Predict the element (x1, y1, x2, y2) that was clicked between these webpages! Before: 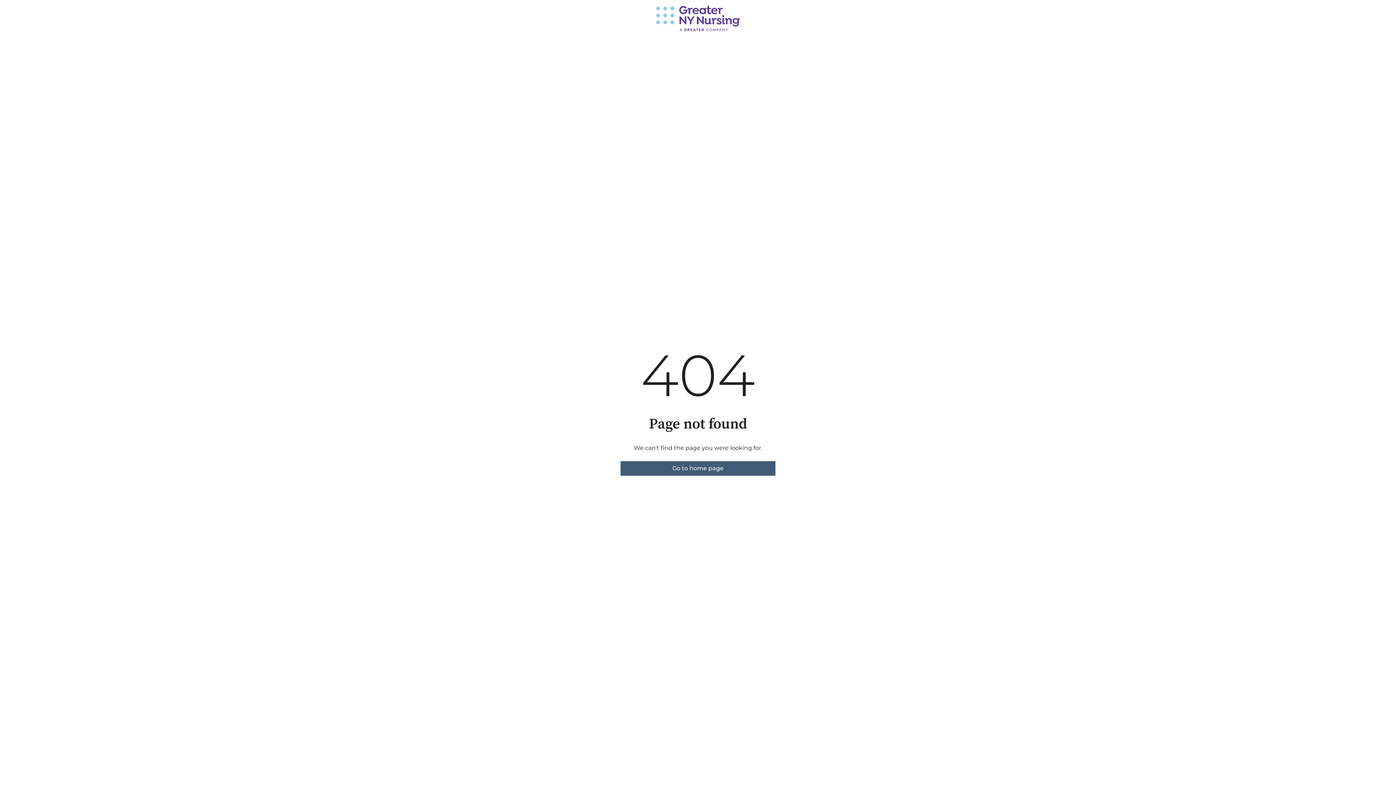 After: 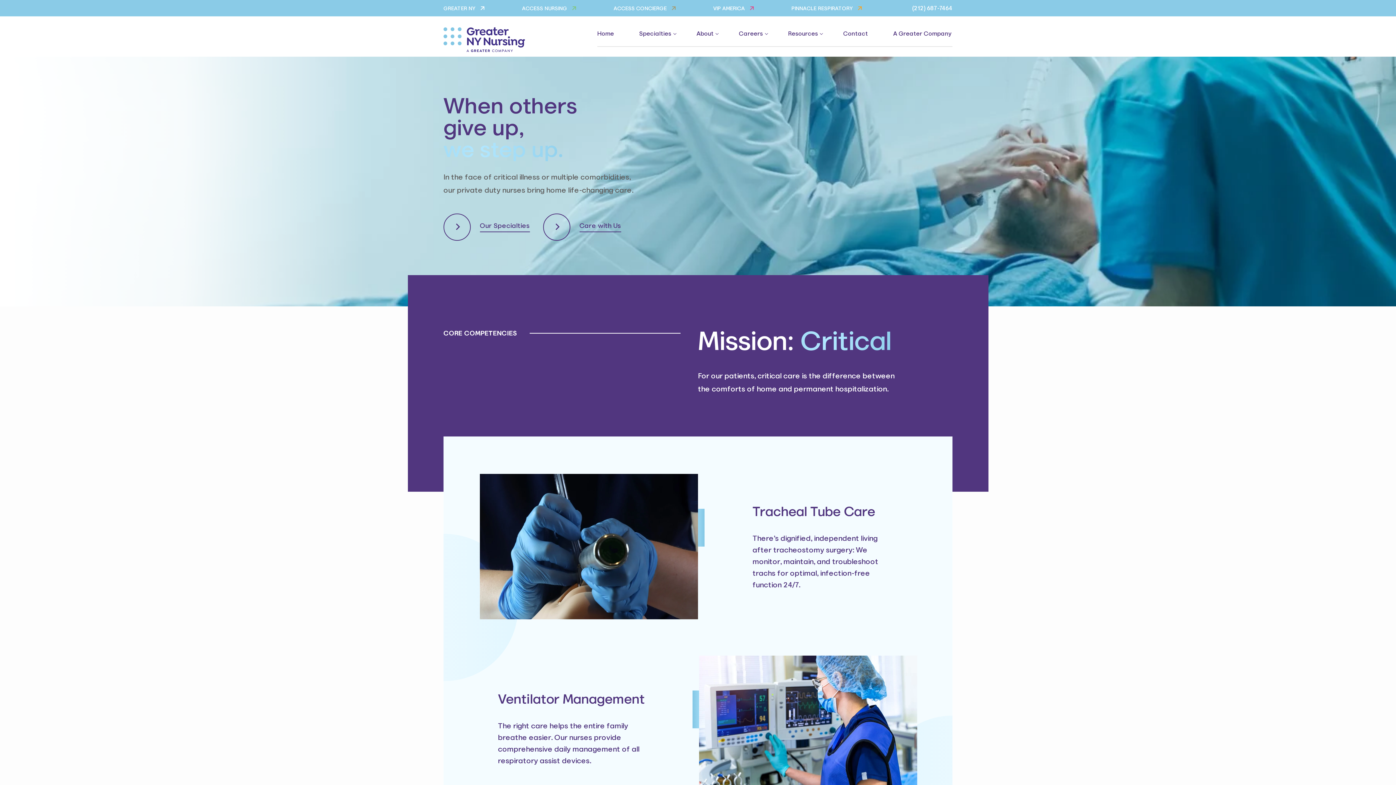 Action: label: Go to home page bbox: (620, 461, 775, 476)